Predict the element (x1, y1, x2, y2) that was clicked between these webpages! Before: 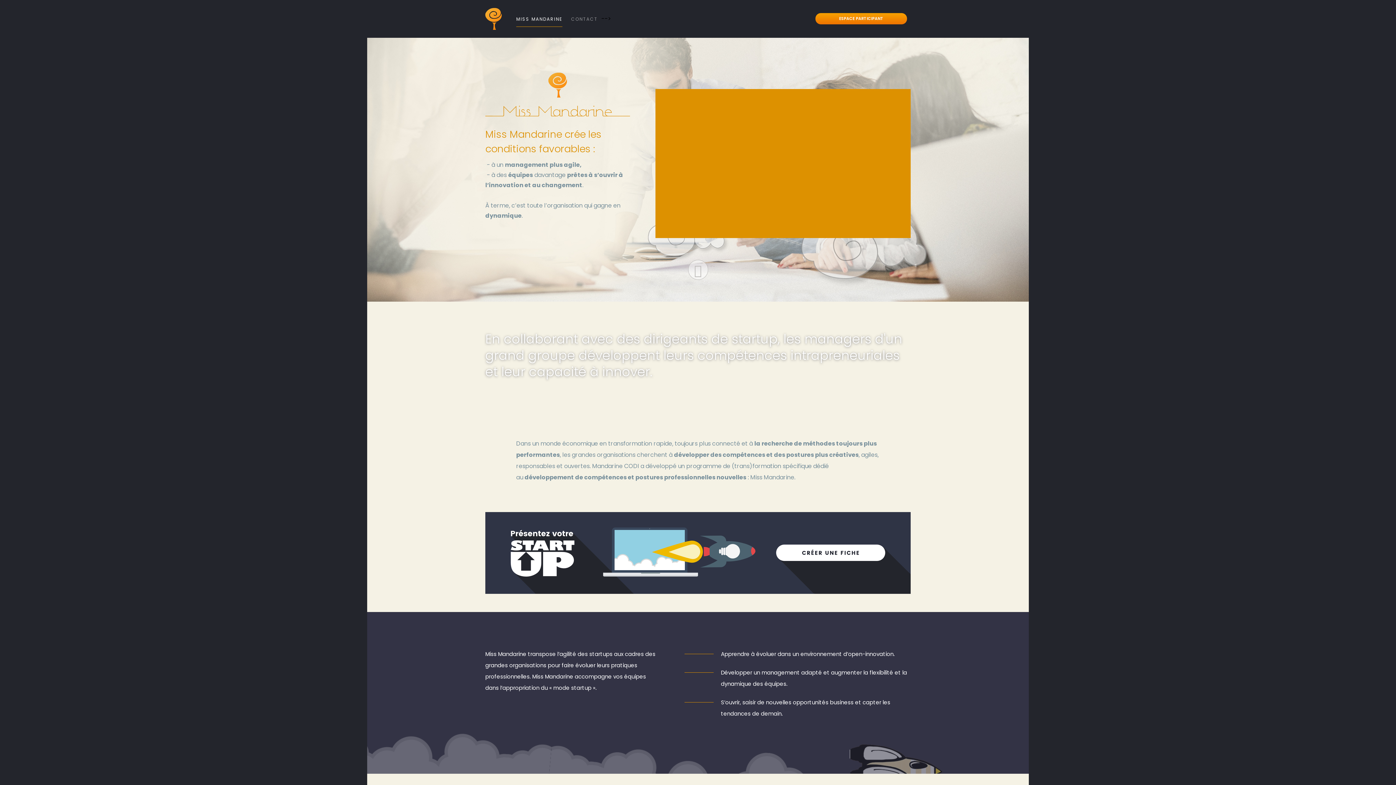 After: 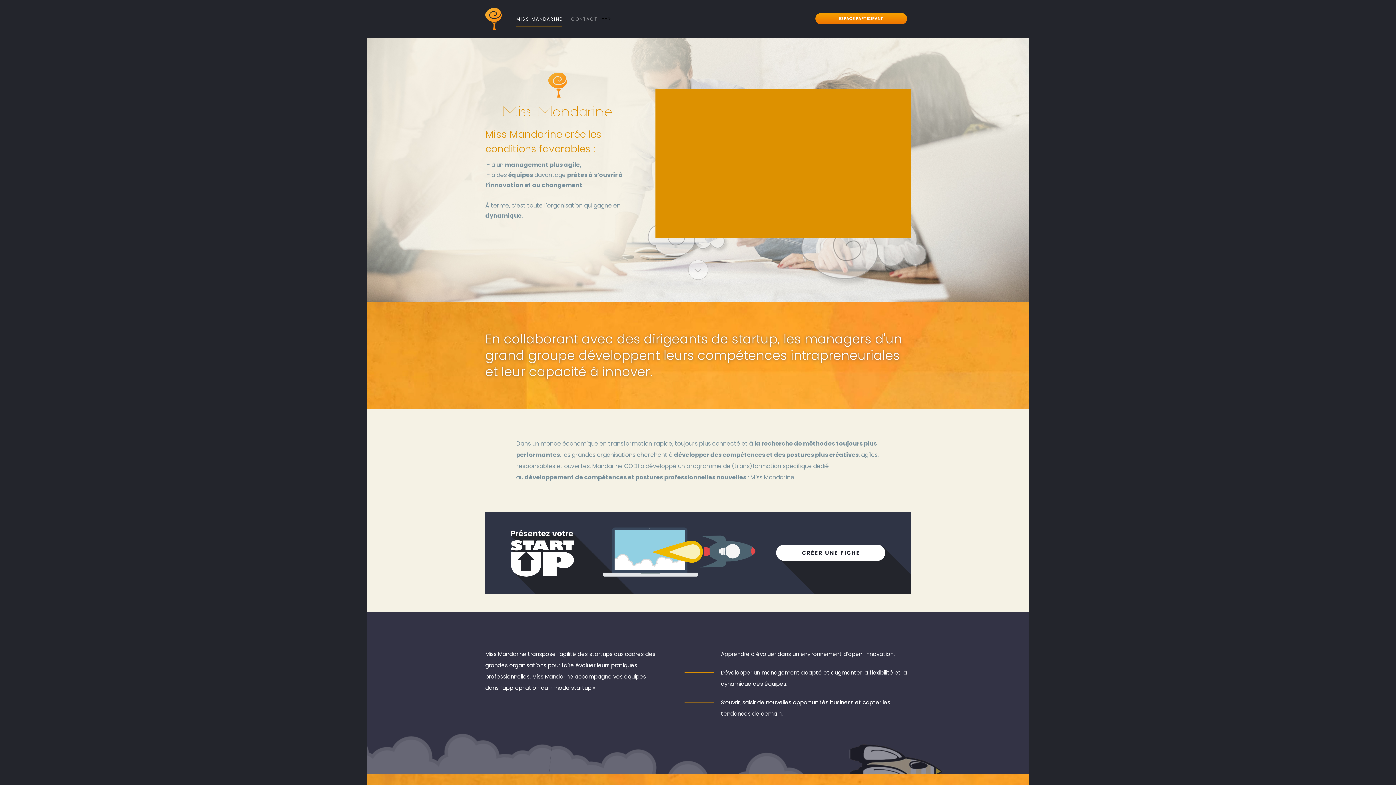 Action: bbox: (485, 8, 501, 29)